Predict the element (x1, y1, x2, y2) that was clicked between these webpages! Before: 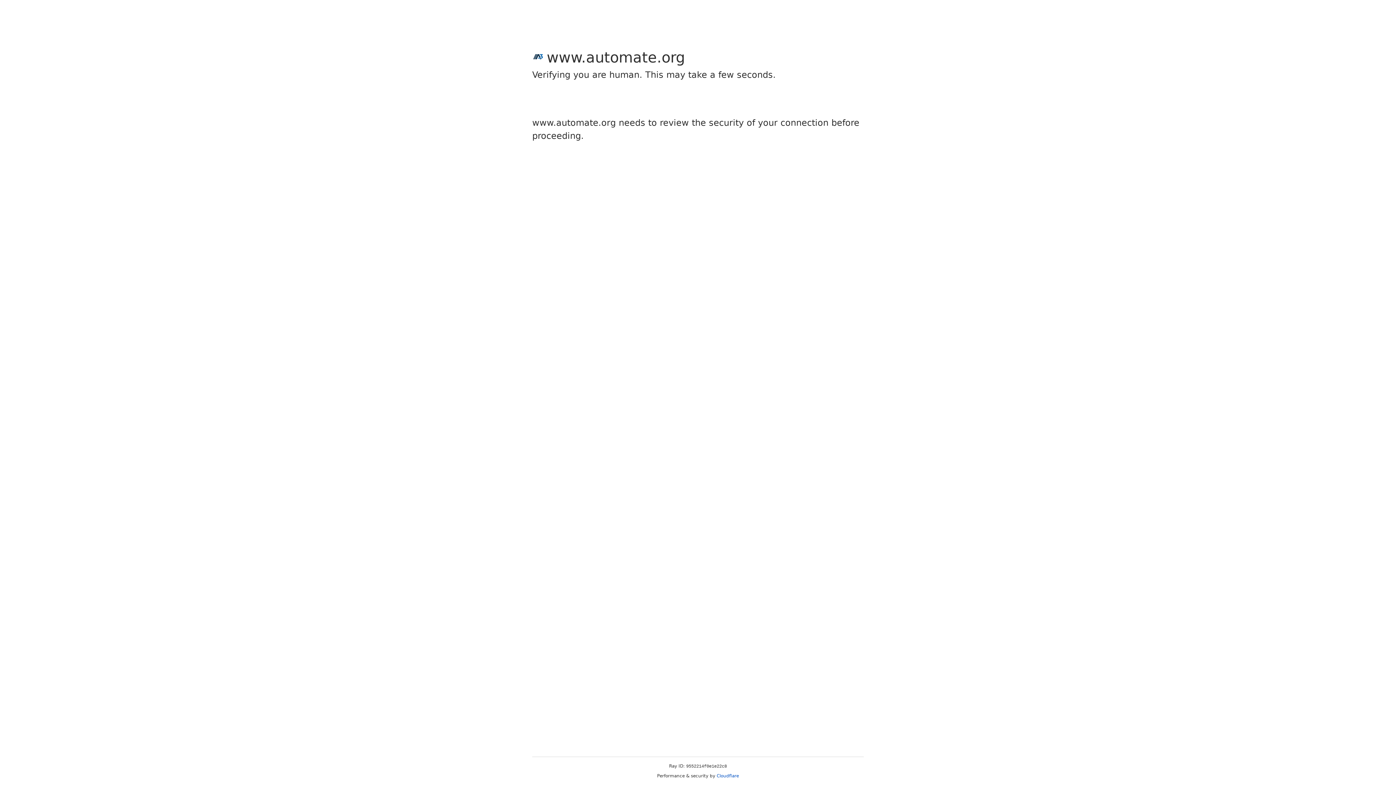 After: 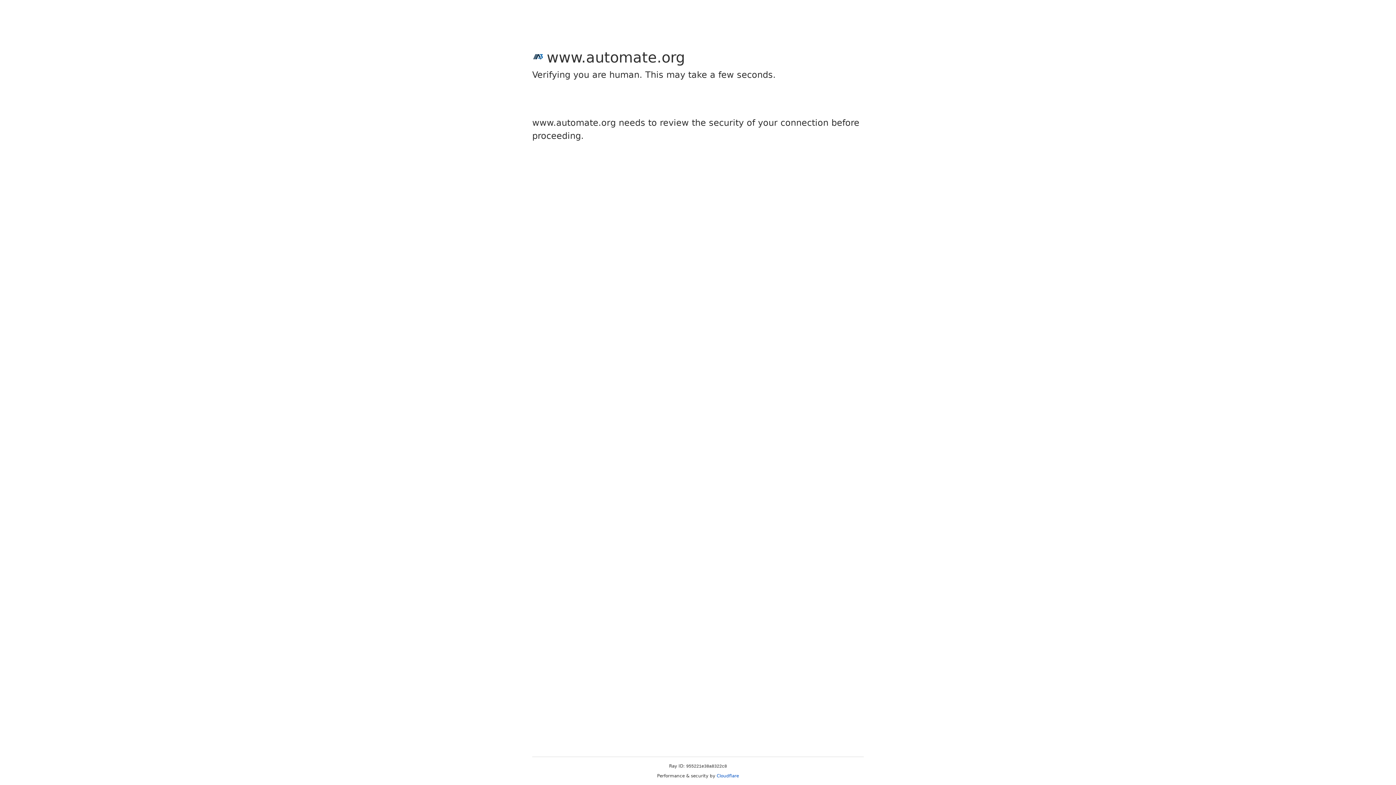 Action: label: Cloudflare bbox: (716, 773, 739, 778)